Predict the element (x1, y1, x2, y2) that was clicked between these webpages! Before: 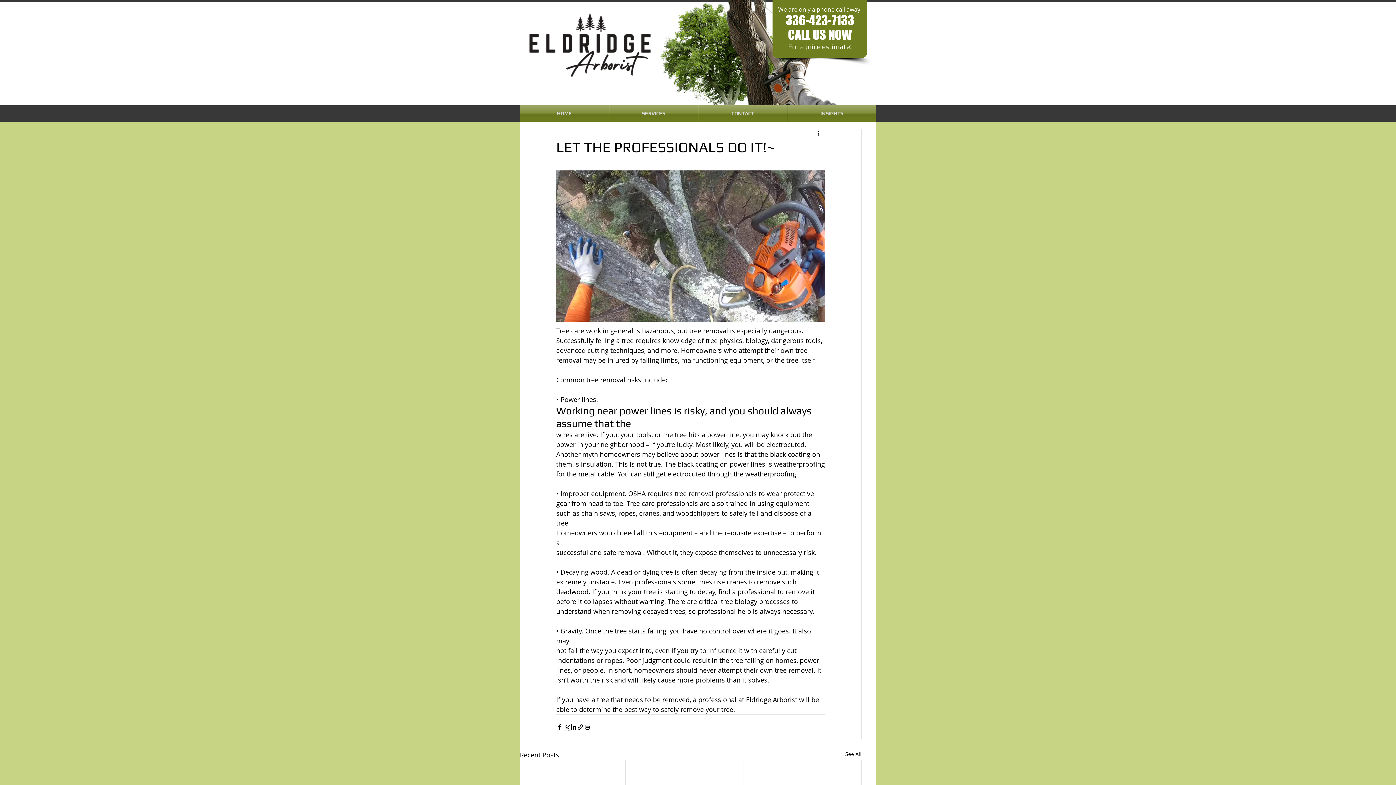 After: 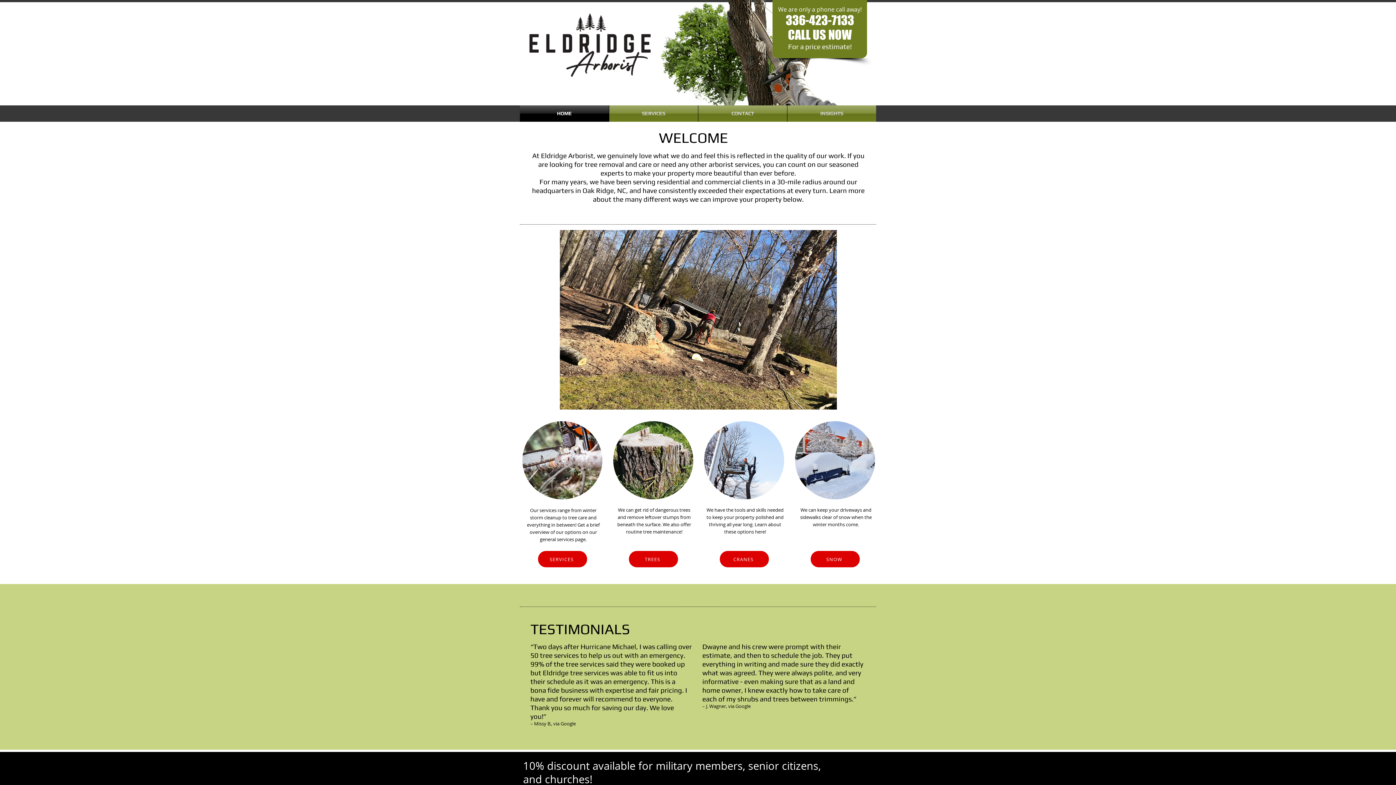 Action: label: HOME bbox: (520, 105, 609, 121)